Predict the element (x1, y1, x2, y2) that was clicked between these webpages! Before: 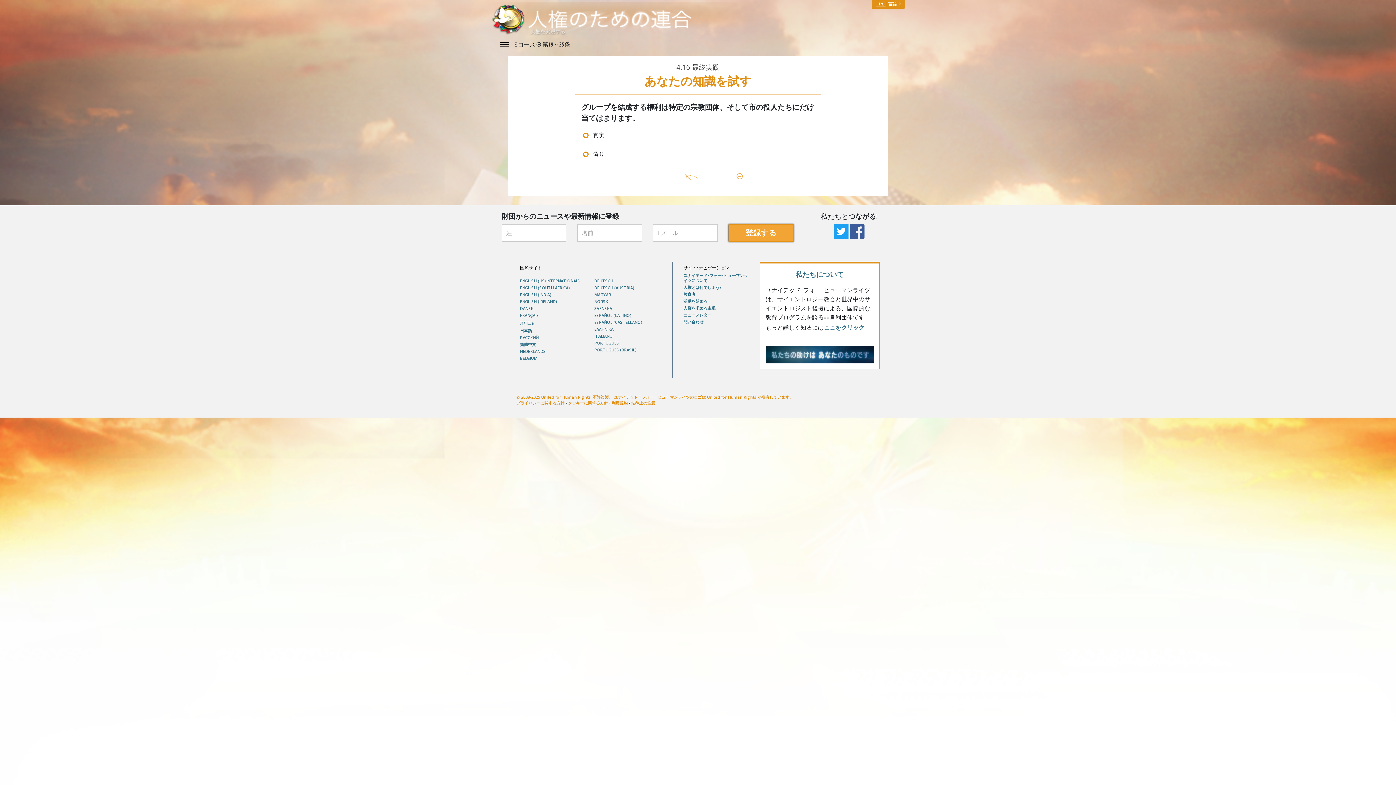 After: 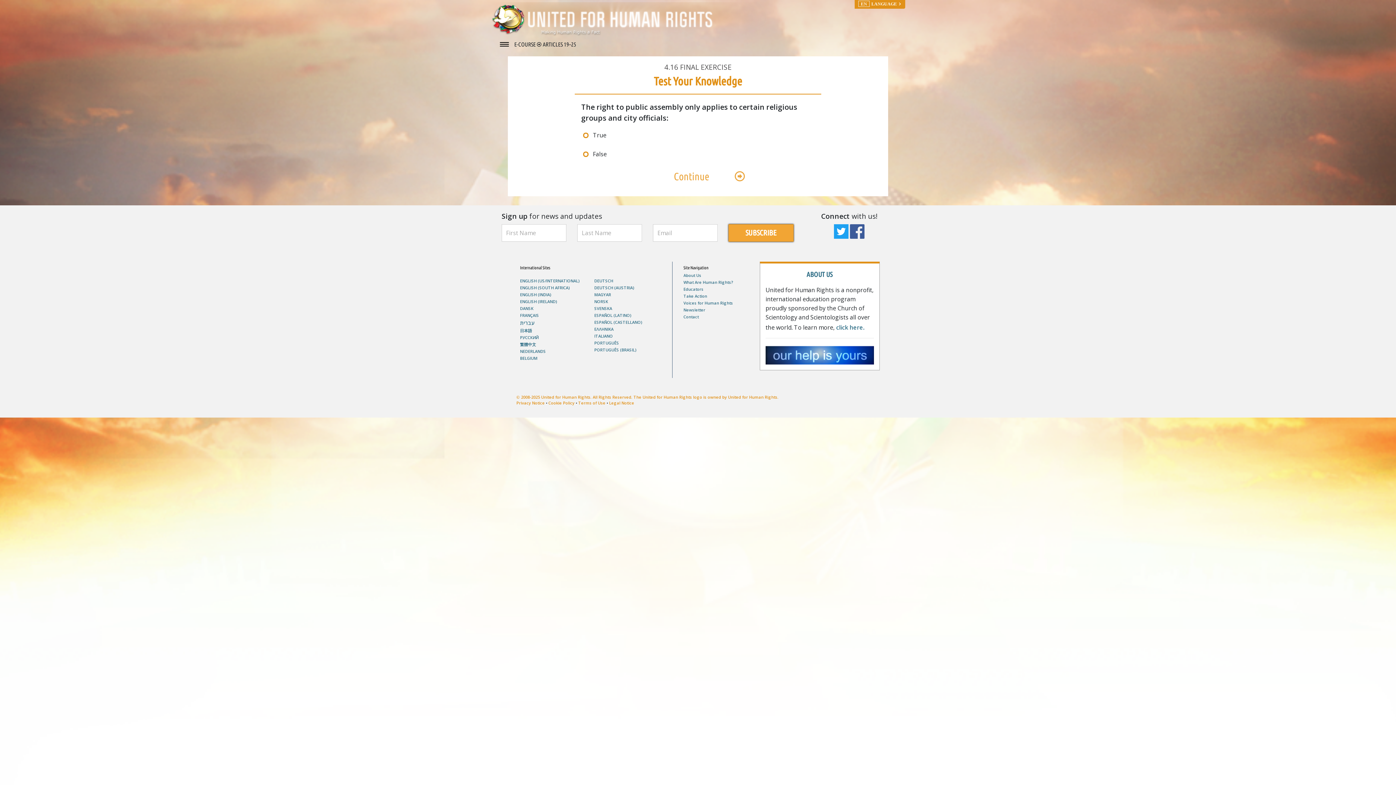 Action: label: ENGLISH (SOUTH AFRICA) bbox: (520, 285, 590, 290)